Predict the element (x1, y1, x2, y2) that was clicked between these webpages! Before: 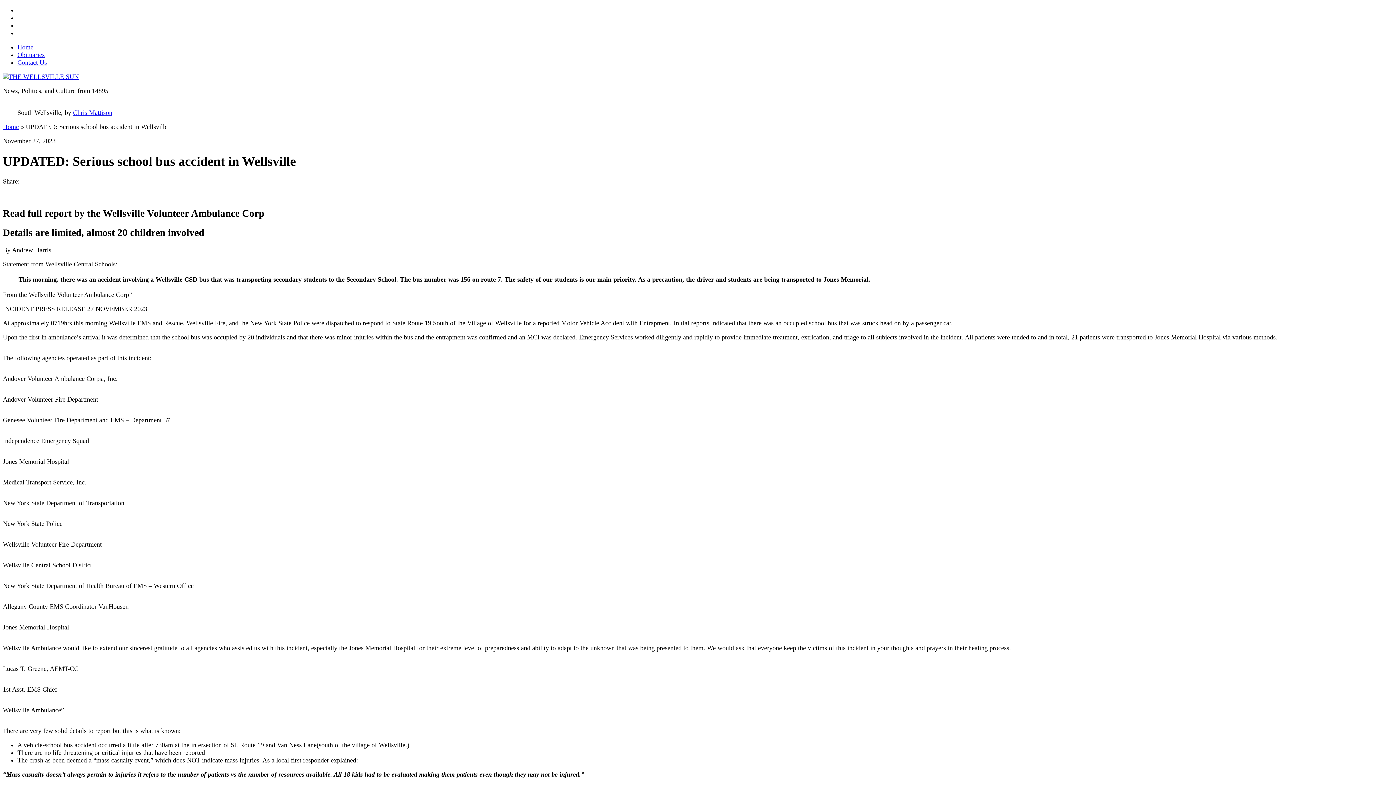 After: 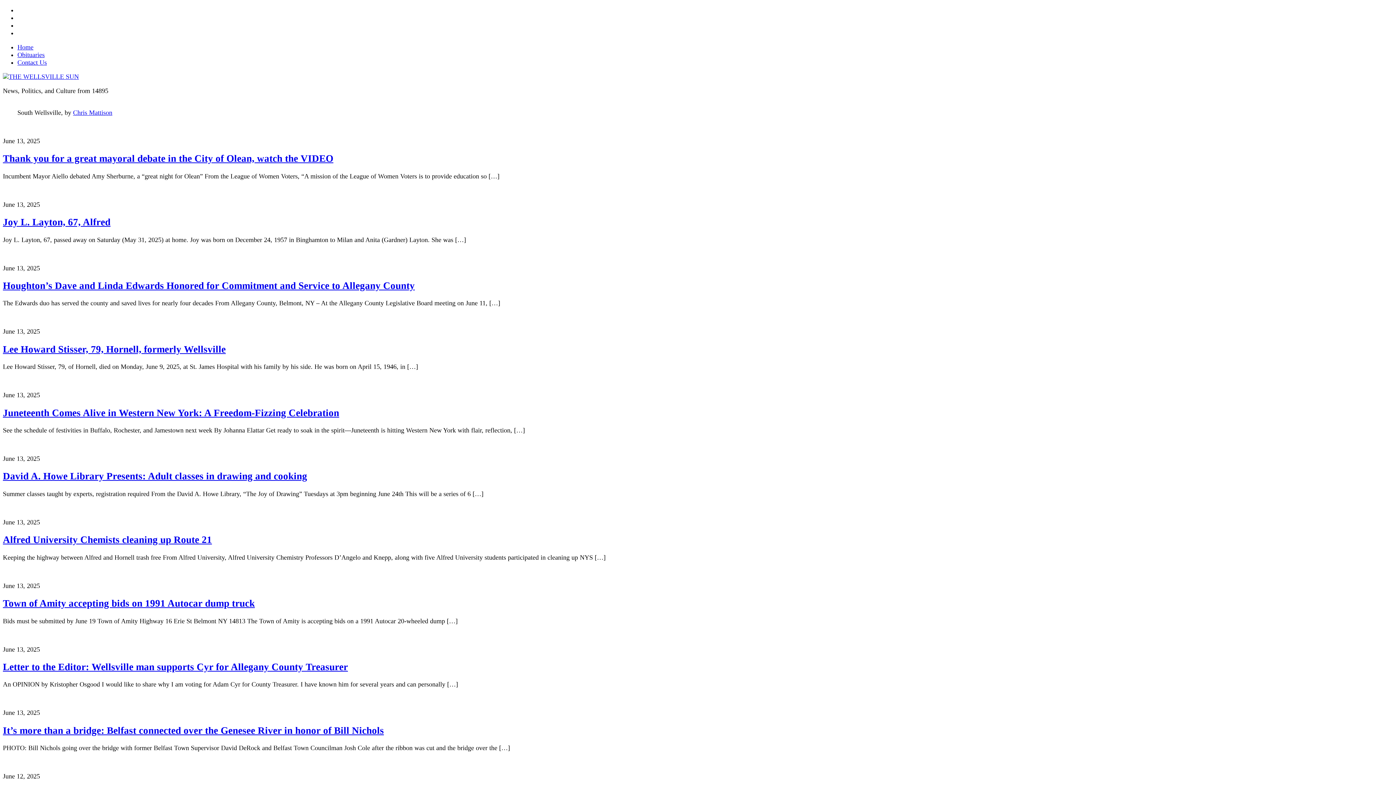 Action: label: Home bbox: (17, 43, 33, 50)